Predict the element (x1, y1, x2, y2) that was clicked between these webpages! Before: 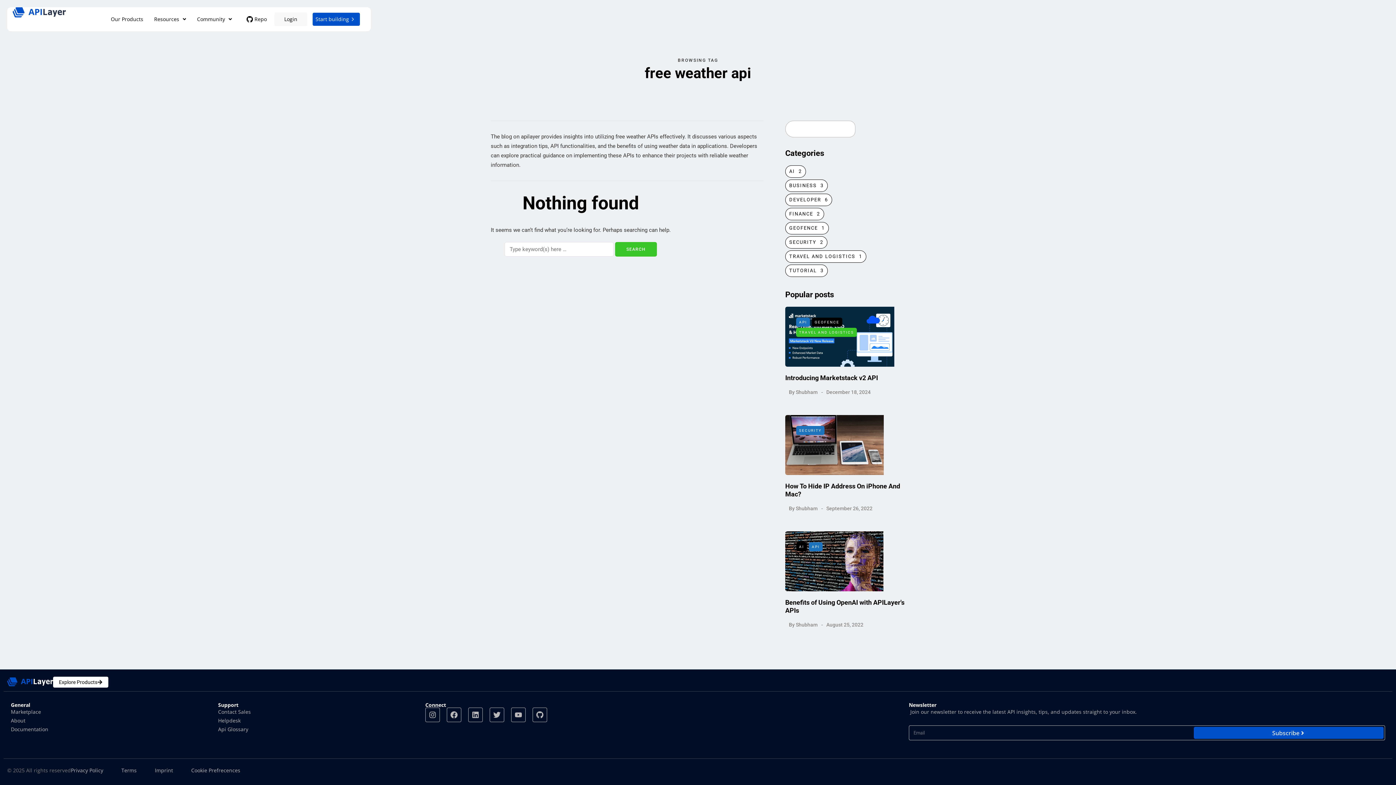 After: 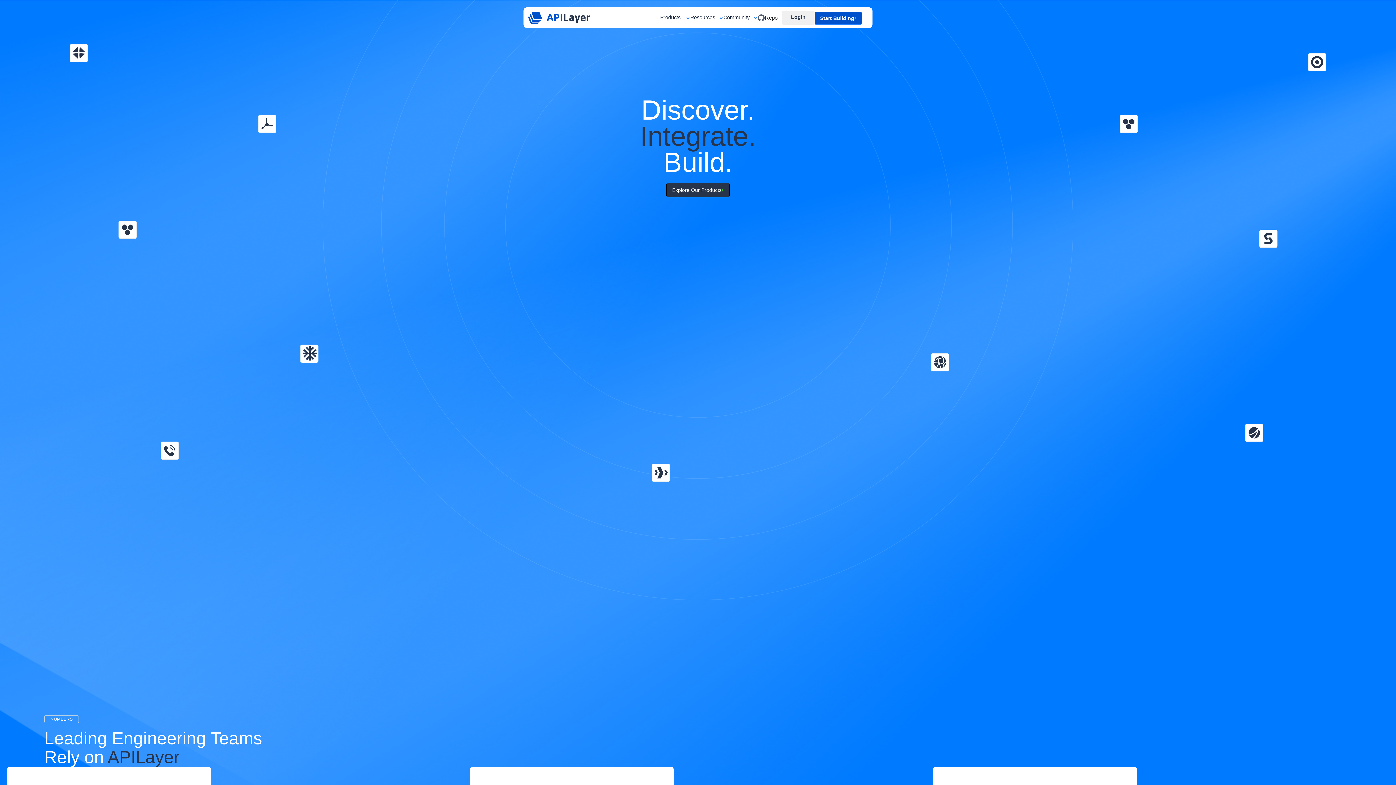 Action: bbox: (7, 677, 53, 686)